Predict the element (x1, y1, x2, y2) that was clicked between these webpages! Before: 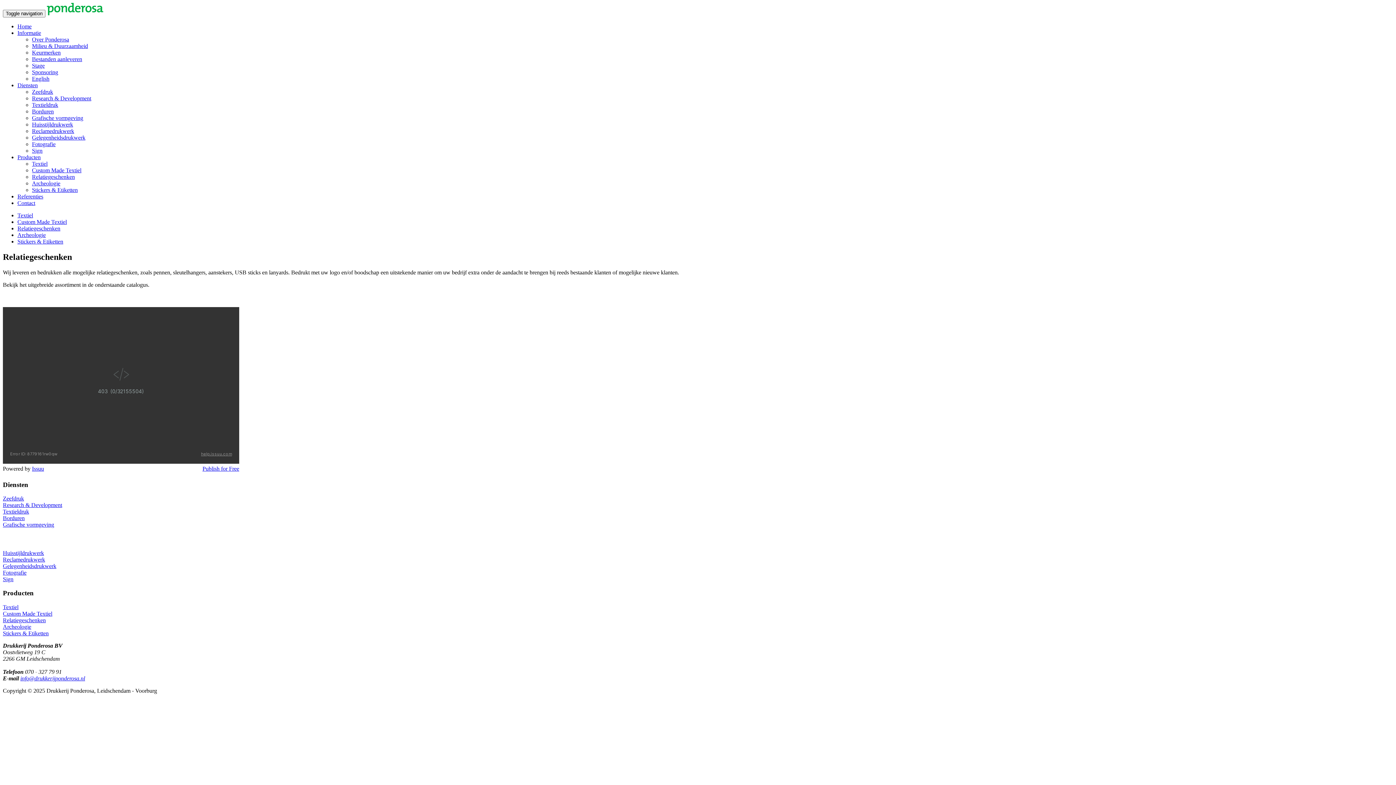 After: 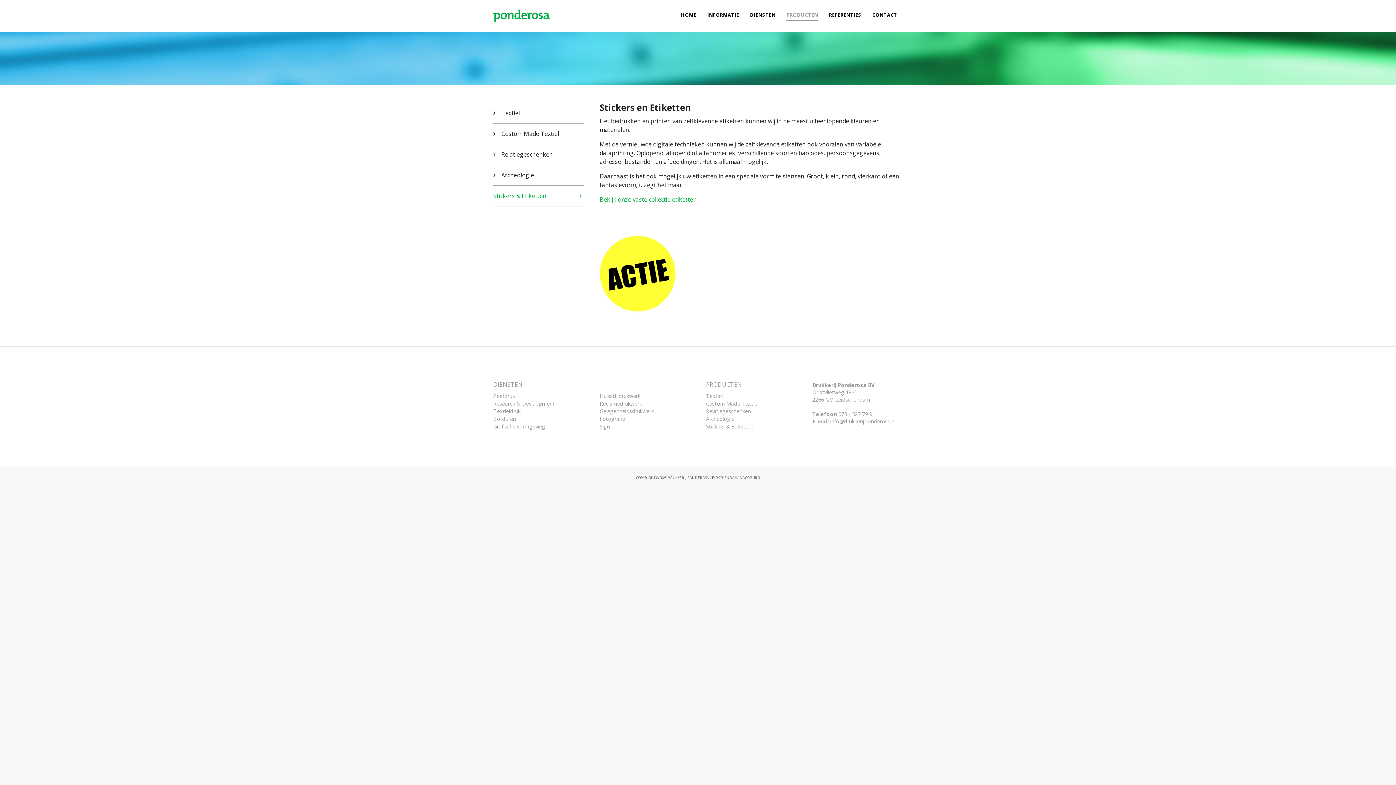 Action: bbox: (17, 238, 63, 244) label: Stickers & Etiketten